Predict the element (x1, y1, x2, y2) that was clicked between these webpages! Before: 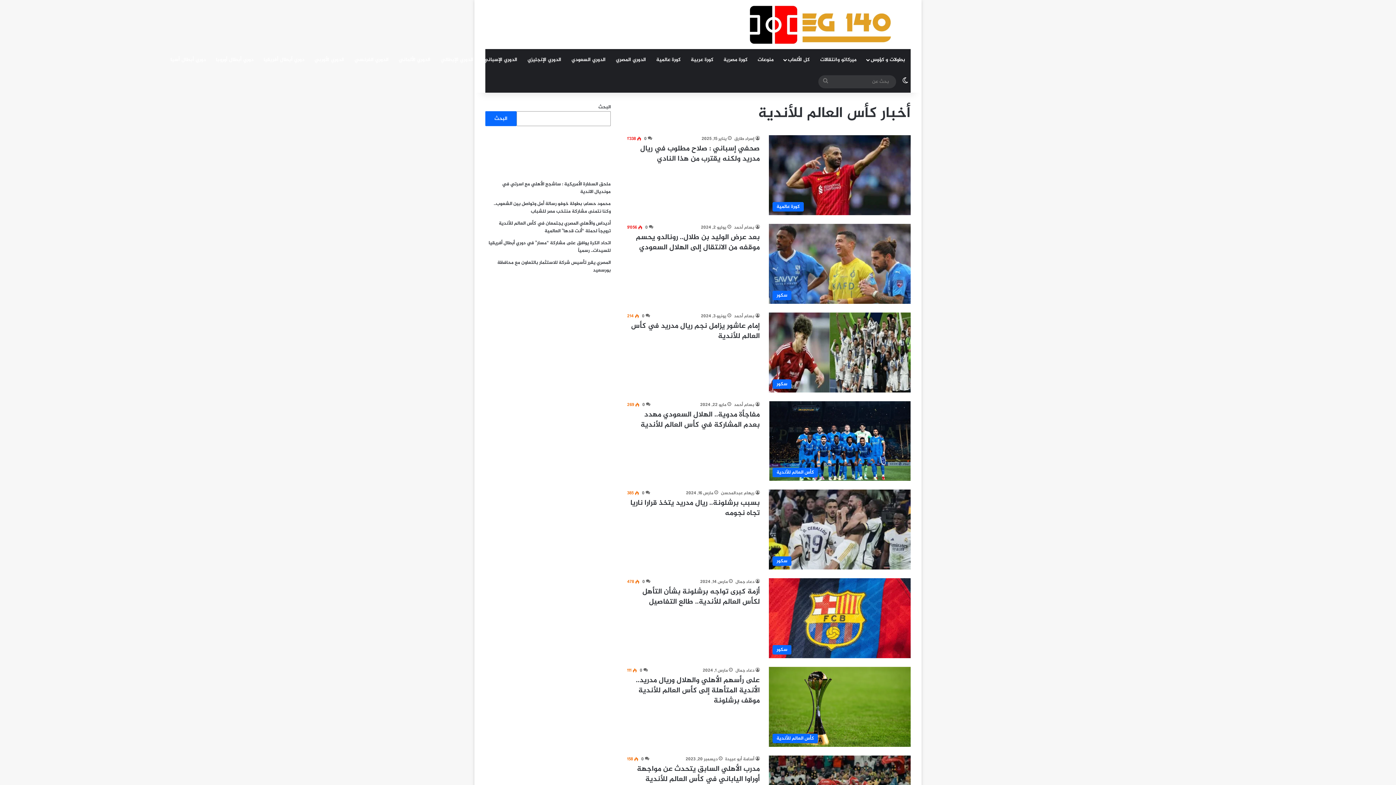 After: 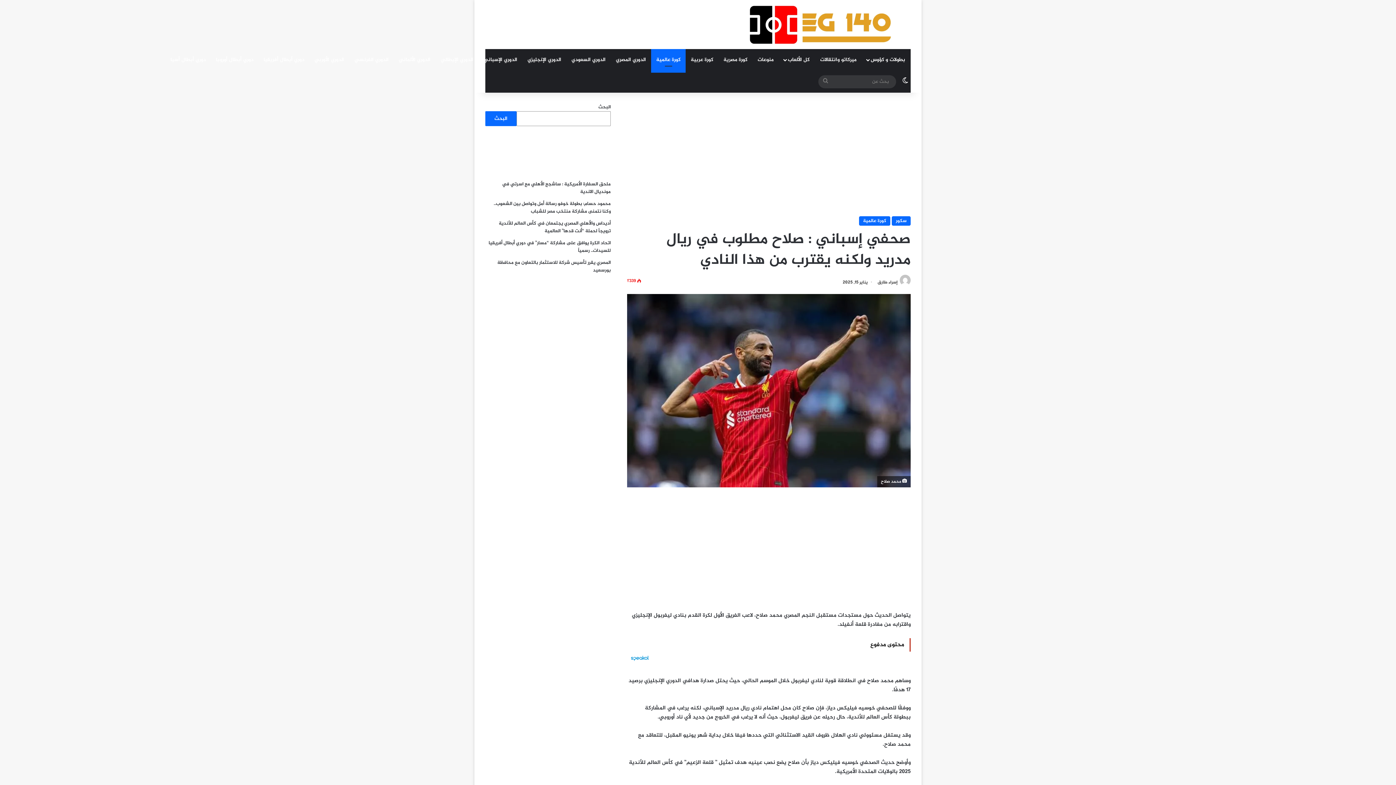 Action: label: صحفي إسباني : صلاح مطلوب في ريال مدريد ولكنه يقترب من هذا النادي bbox: (769, 135, 910, 215)